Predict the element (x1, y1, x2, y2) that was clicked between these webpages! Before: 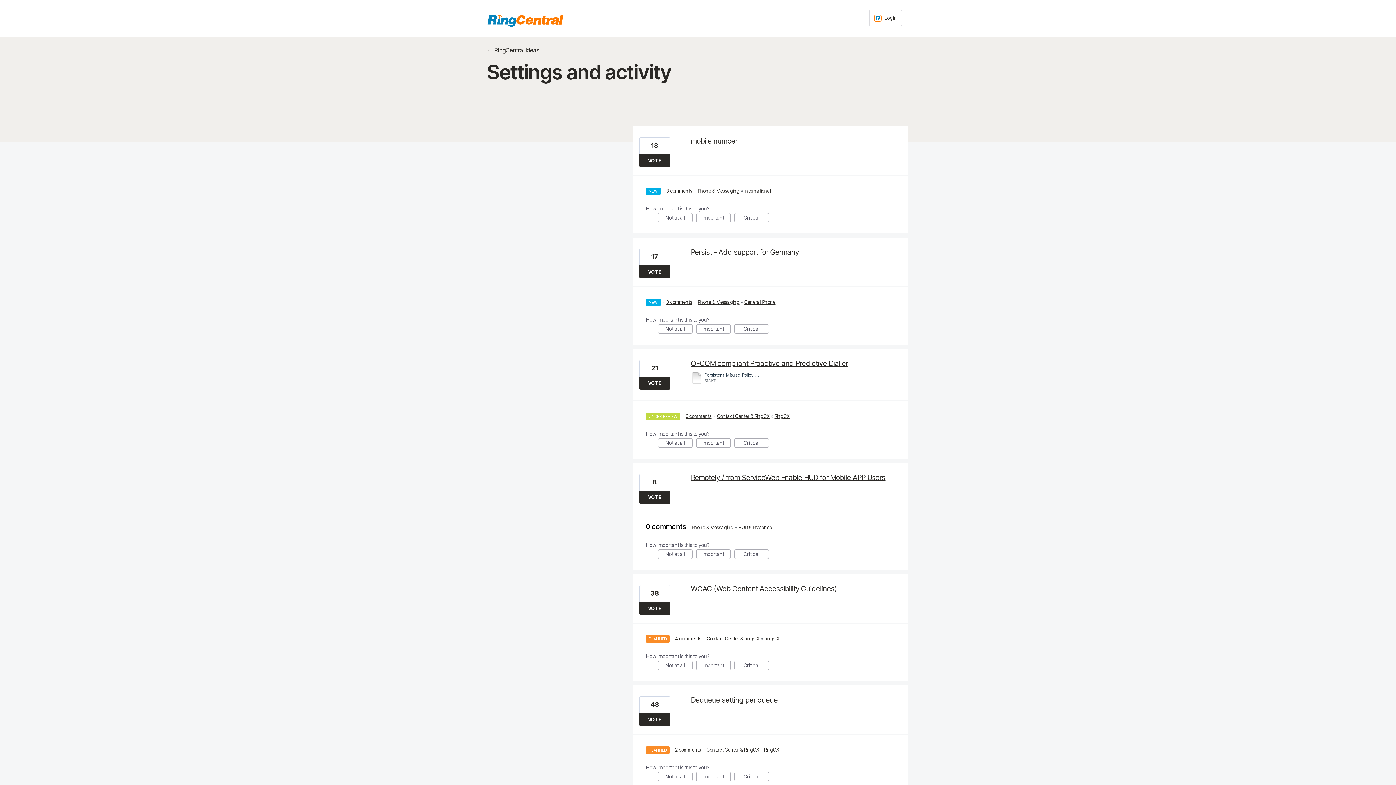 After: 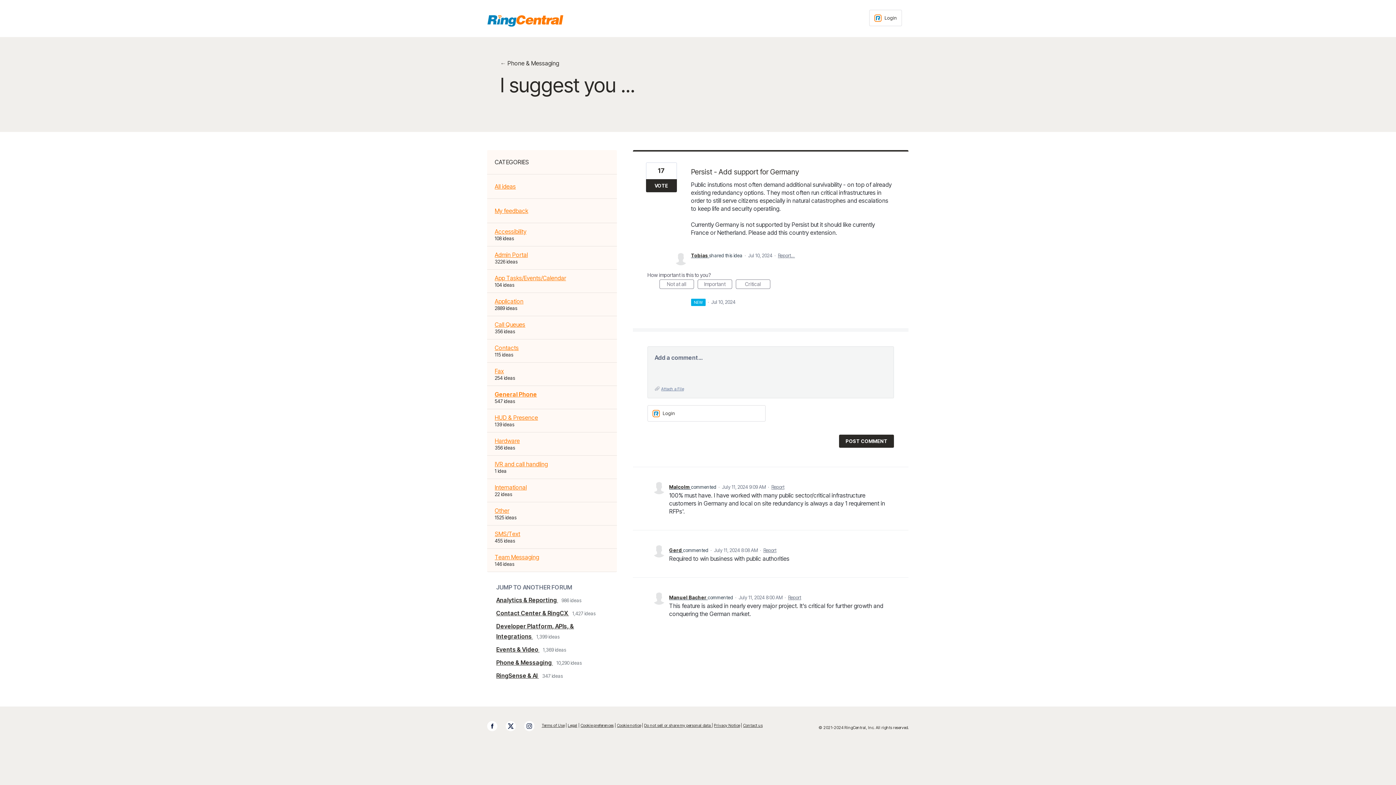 Action: label: 3 comments bbox: (666, 299, 692, 305)